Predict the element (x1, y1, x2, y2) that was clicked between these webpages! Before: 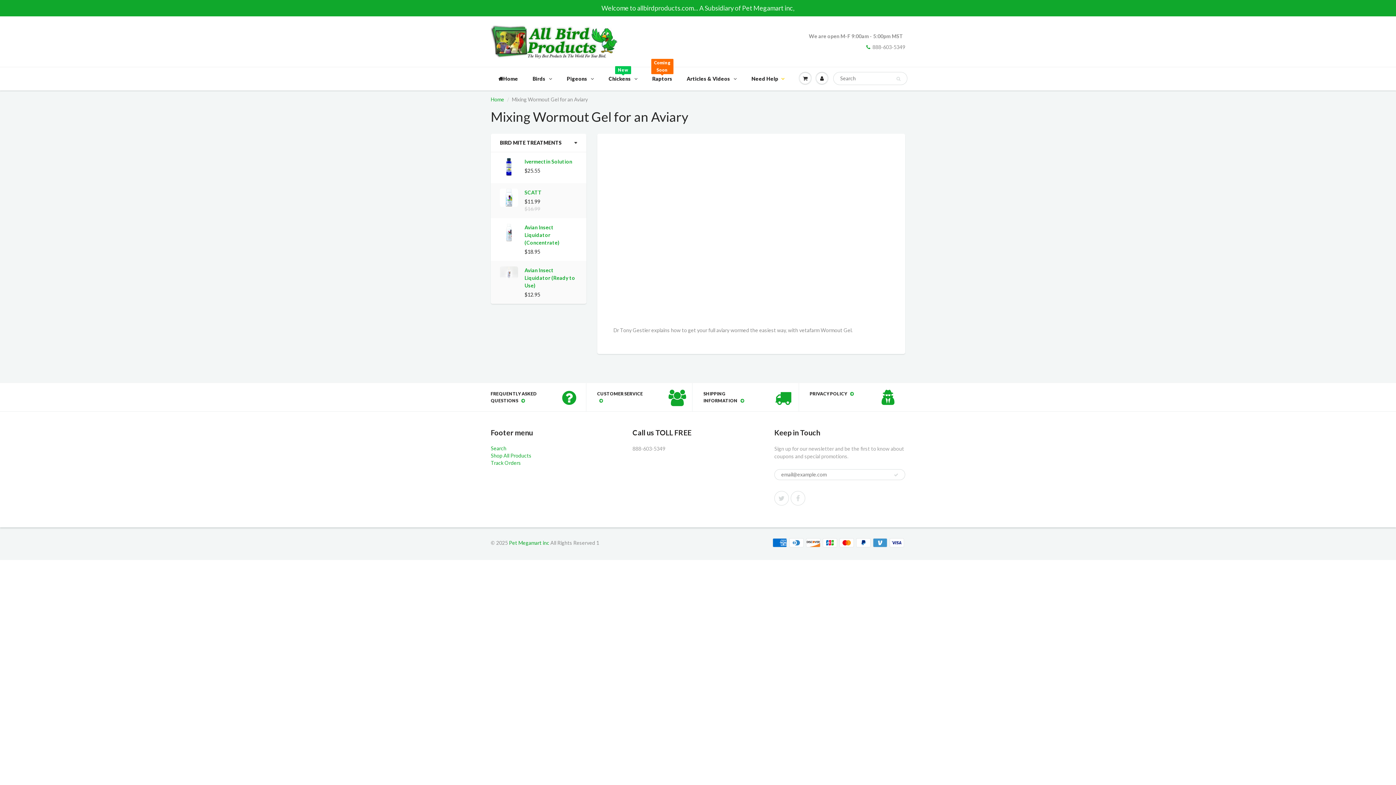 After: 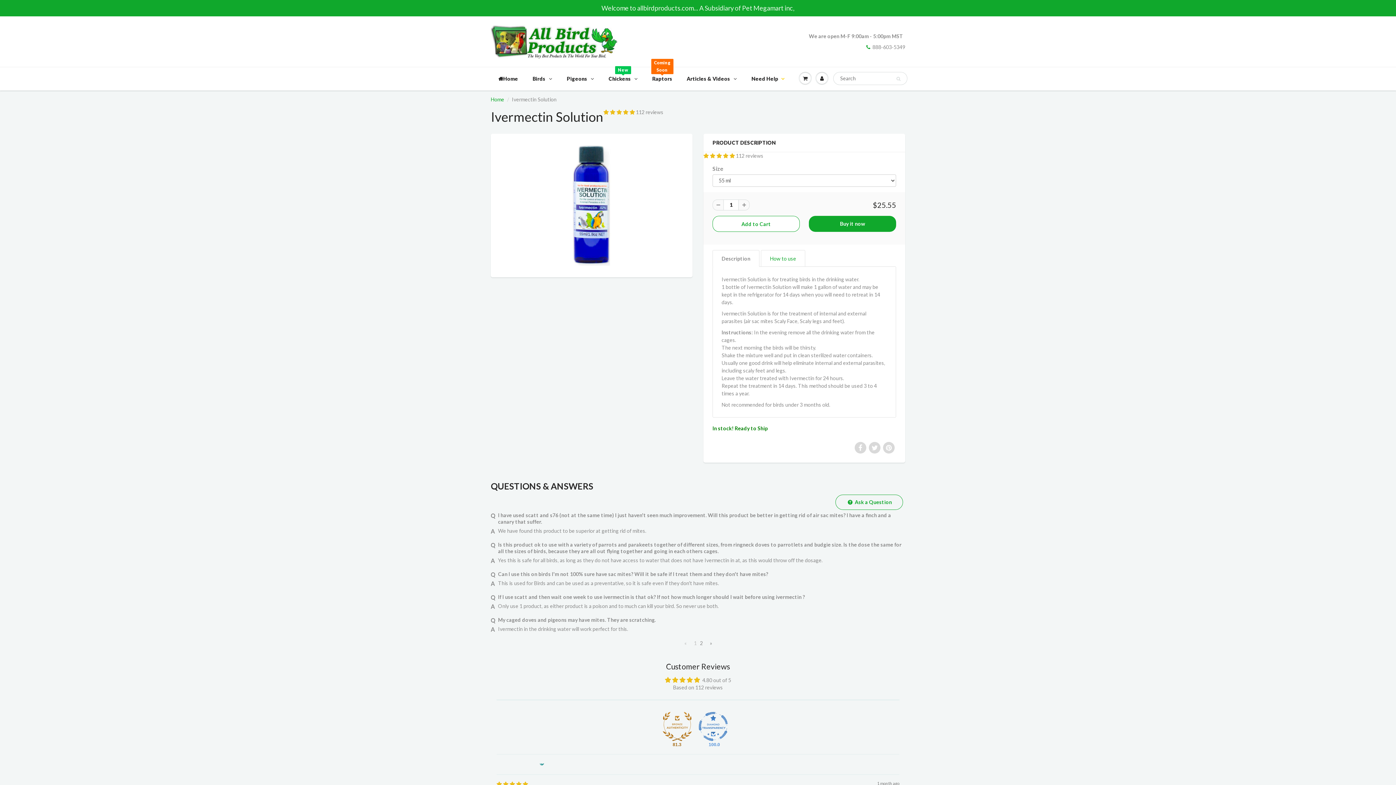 Action: bbox: (500, 157, 518, 175)